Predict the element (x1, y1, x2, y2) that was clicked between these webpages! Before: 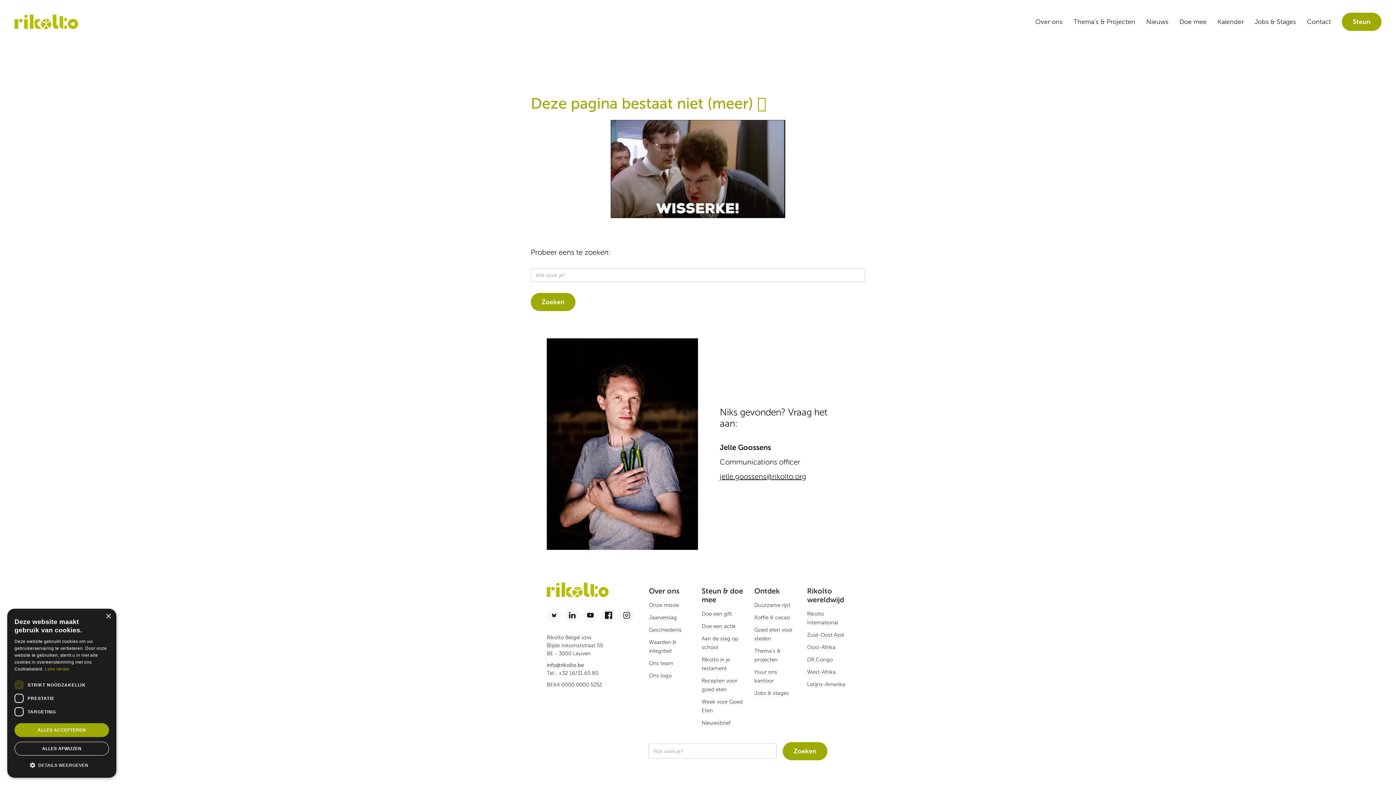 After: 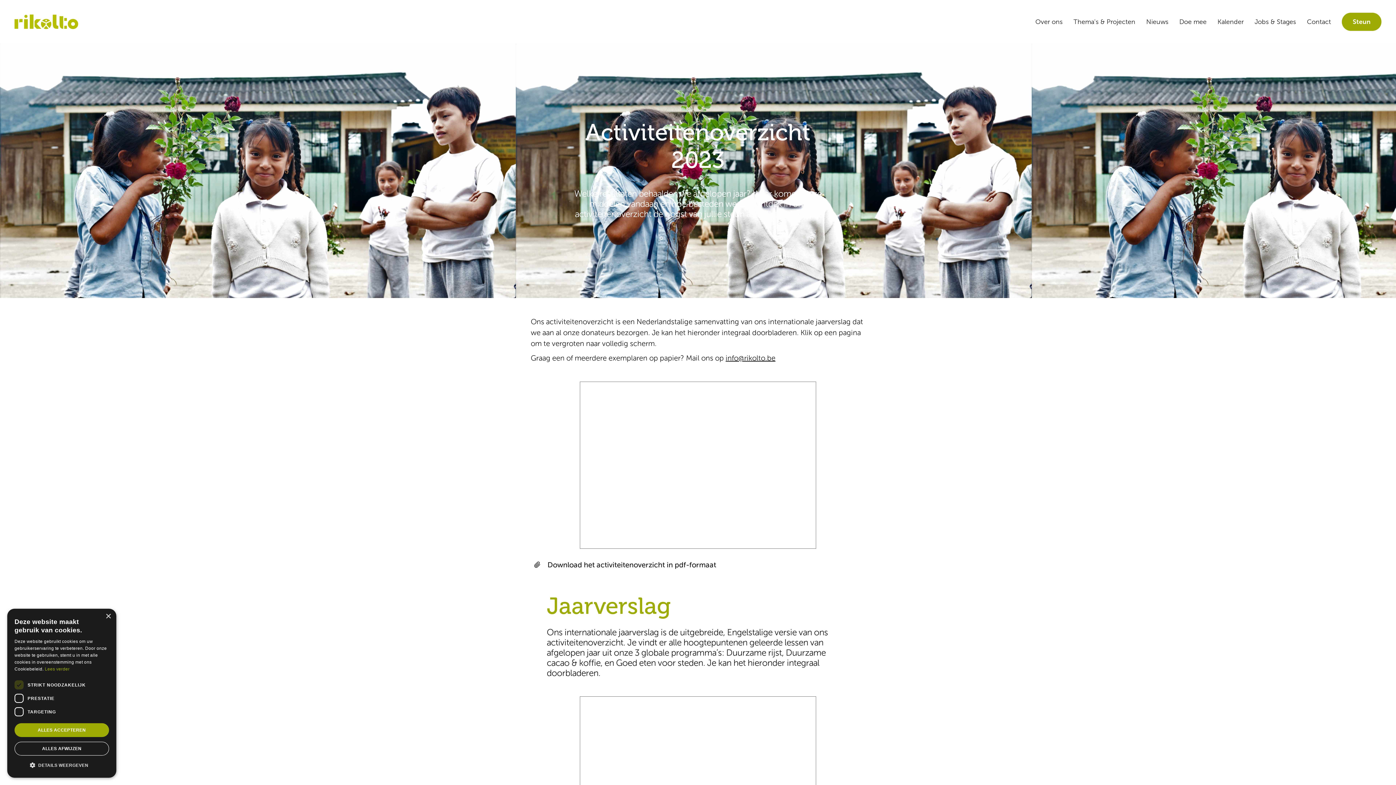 Action: label: Jaarverslag bbox: (649, 615, 677, 621)